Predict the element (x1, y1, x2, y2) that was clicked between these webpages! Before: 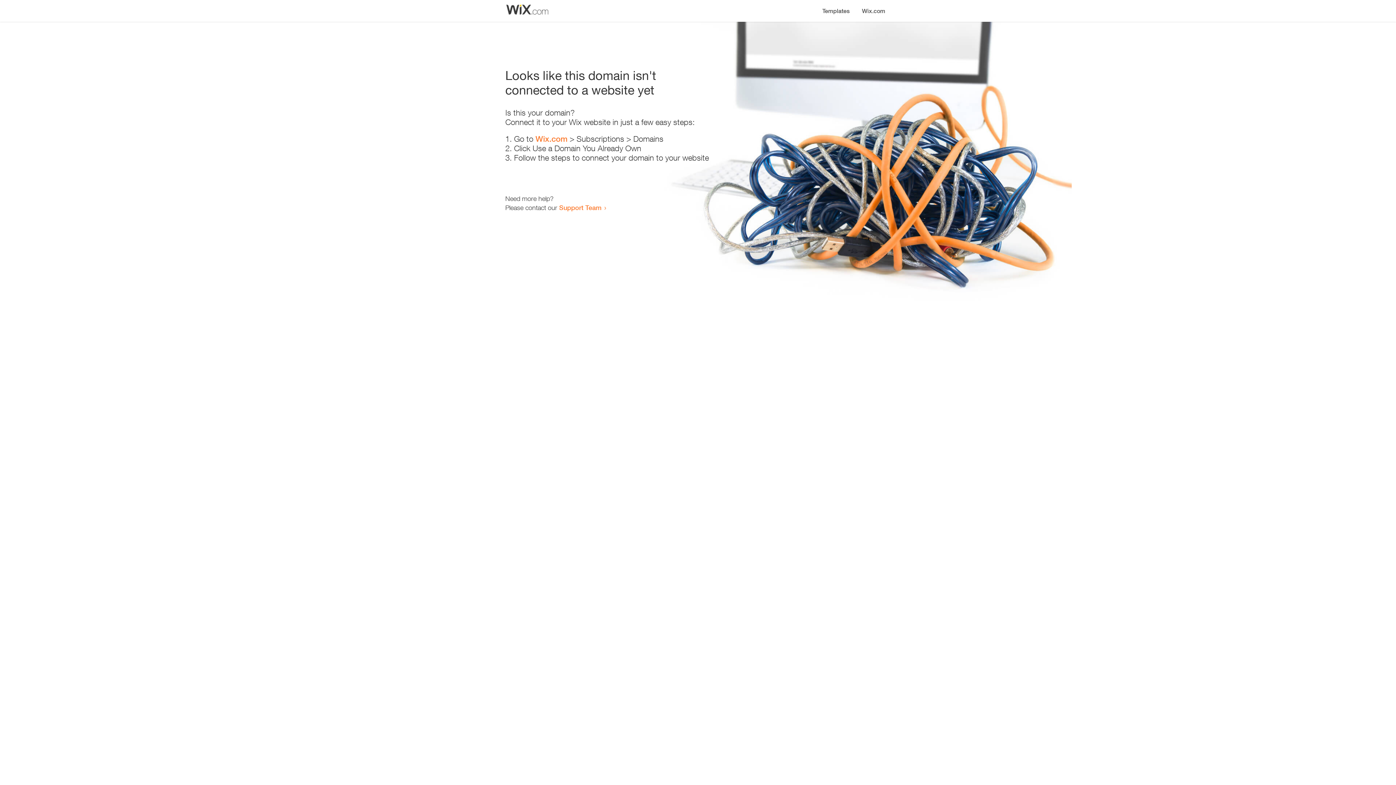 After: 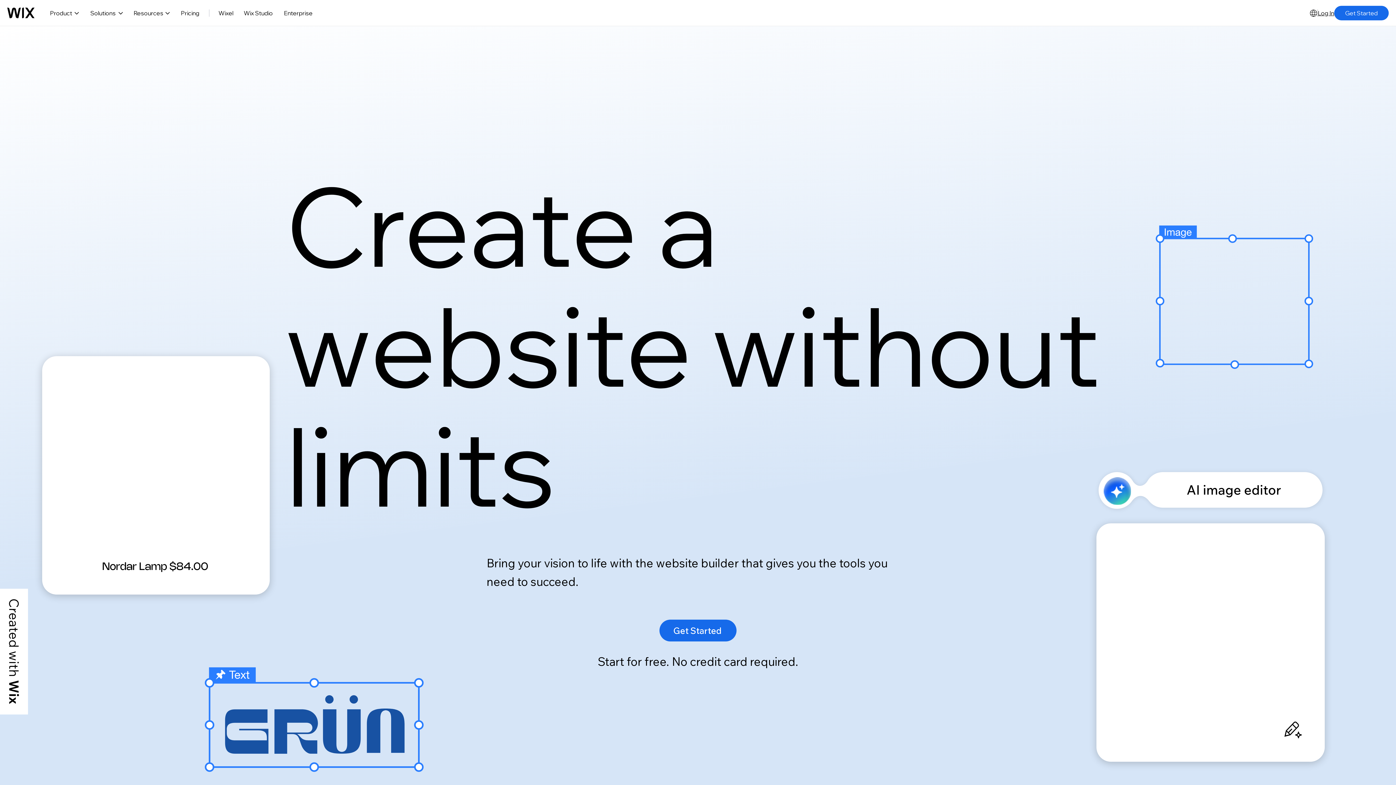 Action: bbox: (535, 134, 567, 143) label: Wix.com